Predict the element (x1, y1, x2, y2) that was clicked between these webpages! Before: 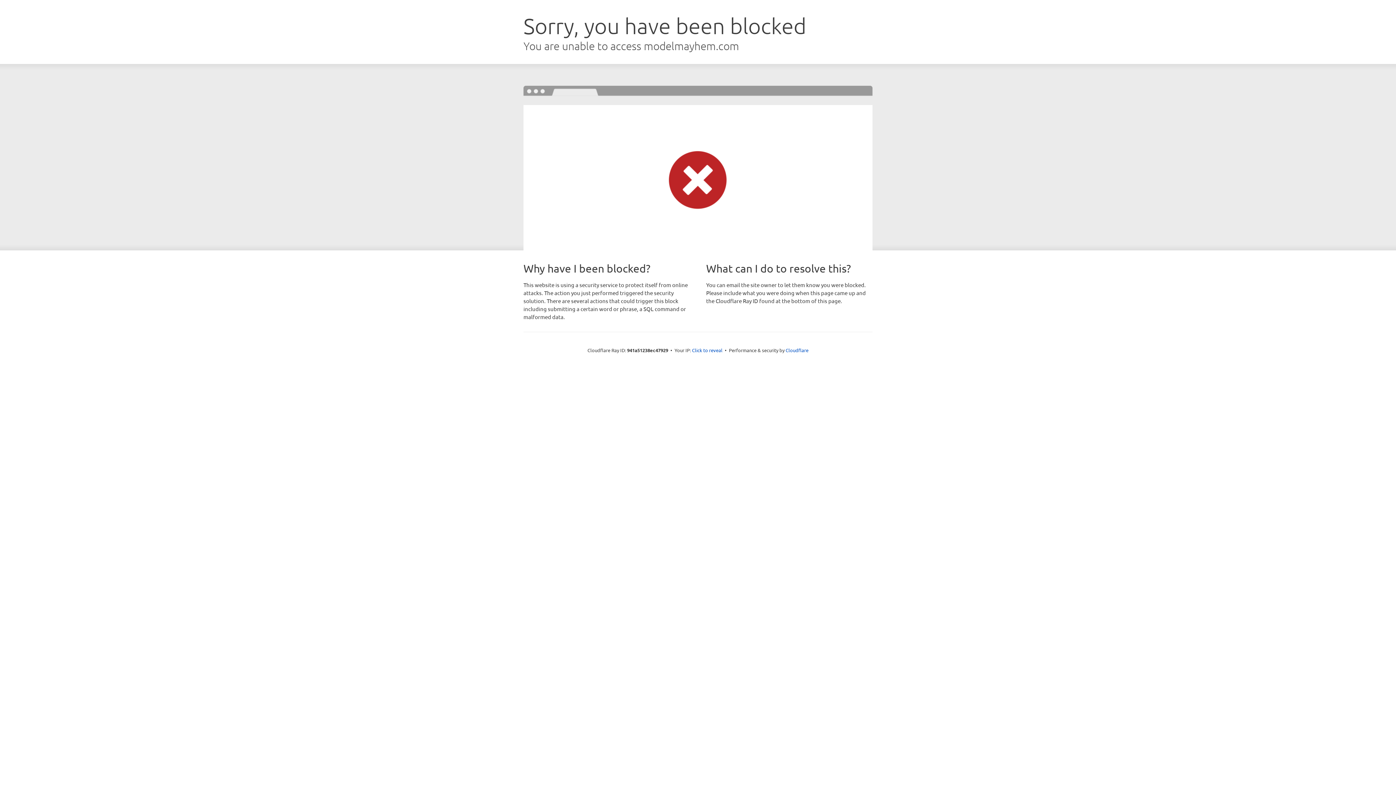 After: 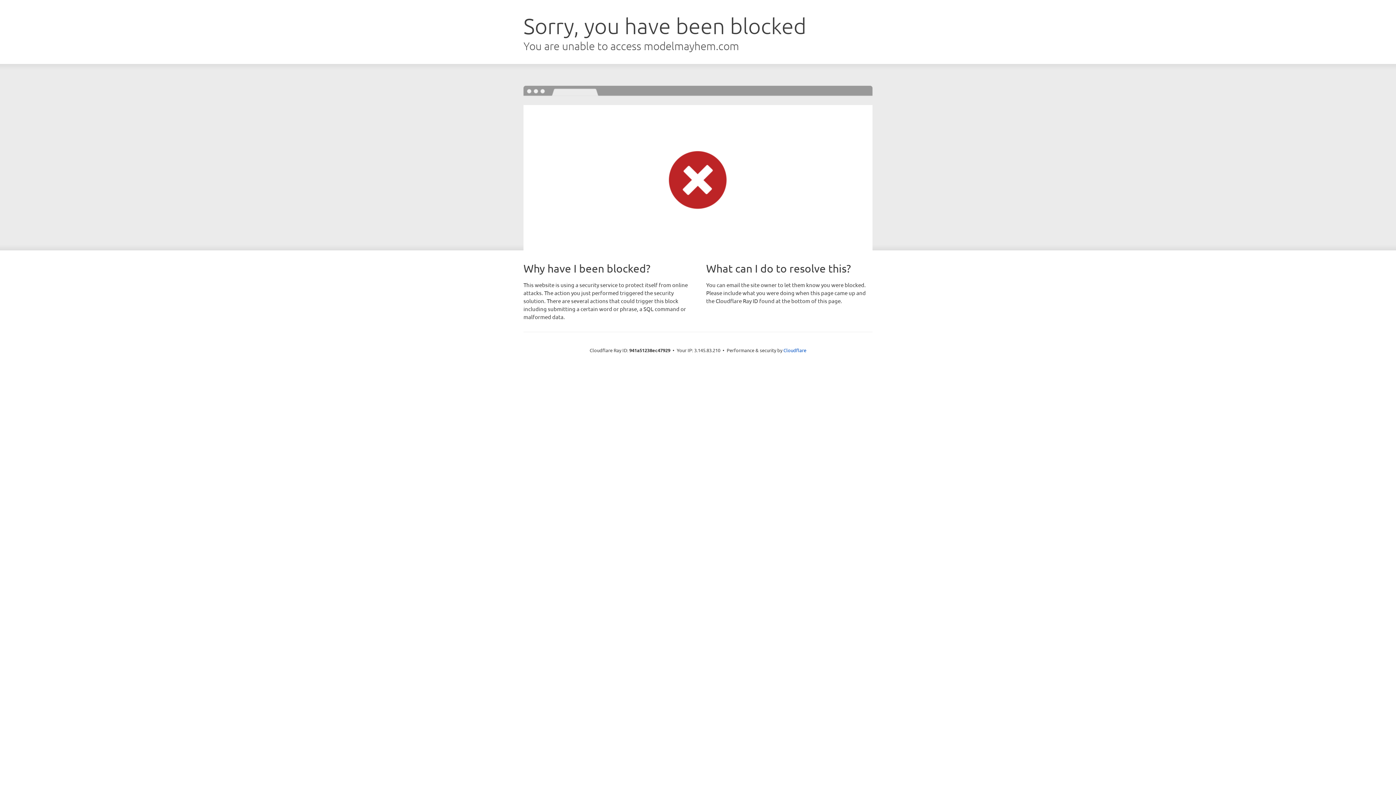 Action: bbox: (692, 346, 722, 353) label: Click to reveal